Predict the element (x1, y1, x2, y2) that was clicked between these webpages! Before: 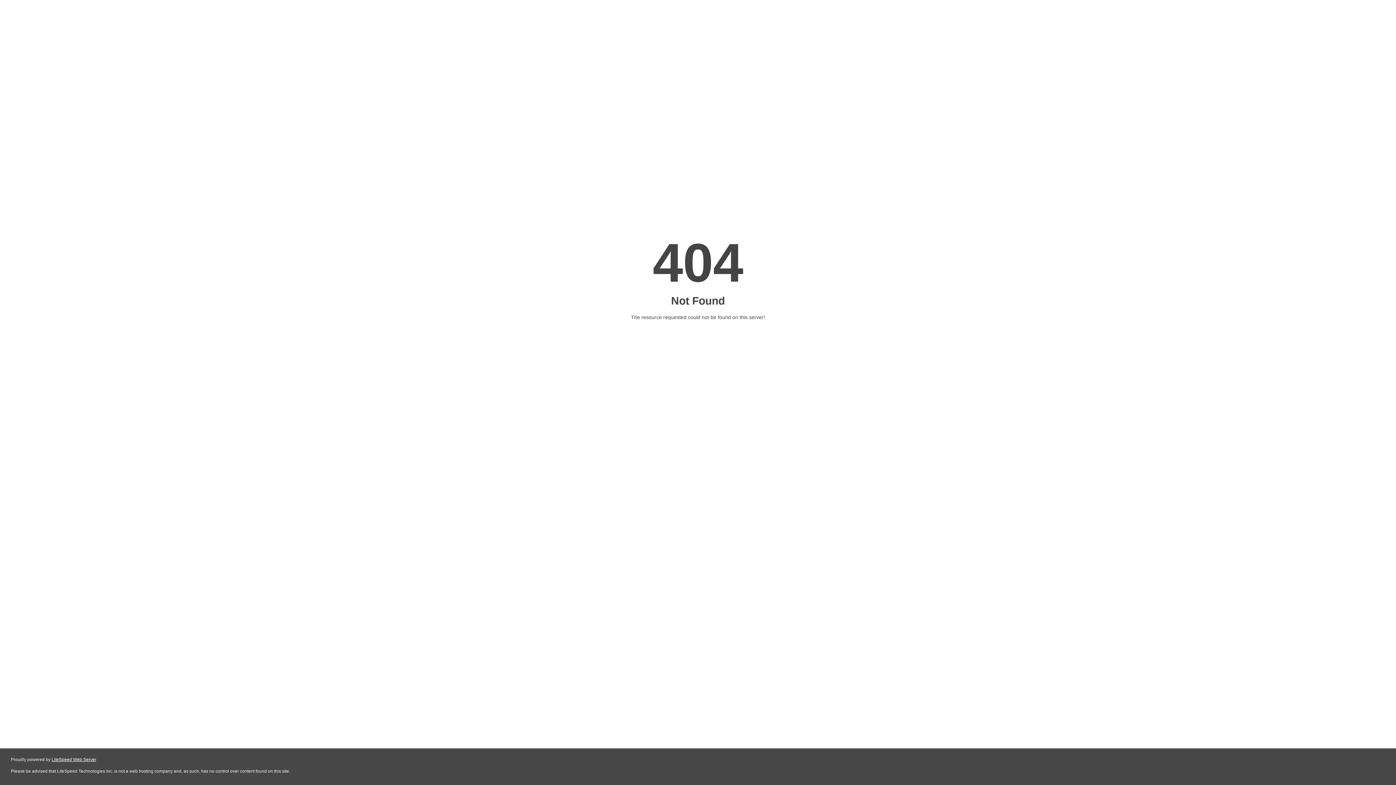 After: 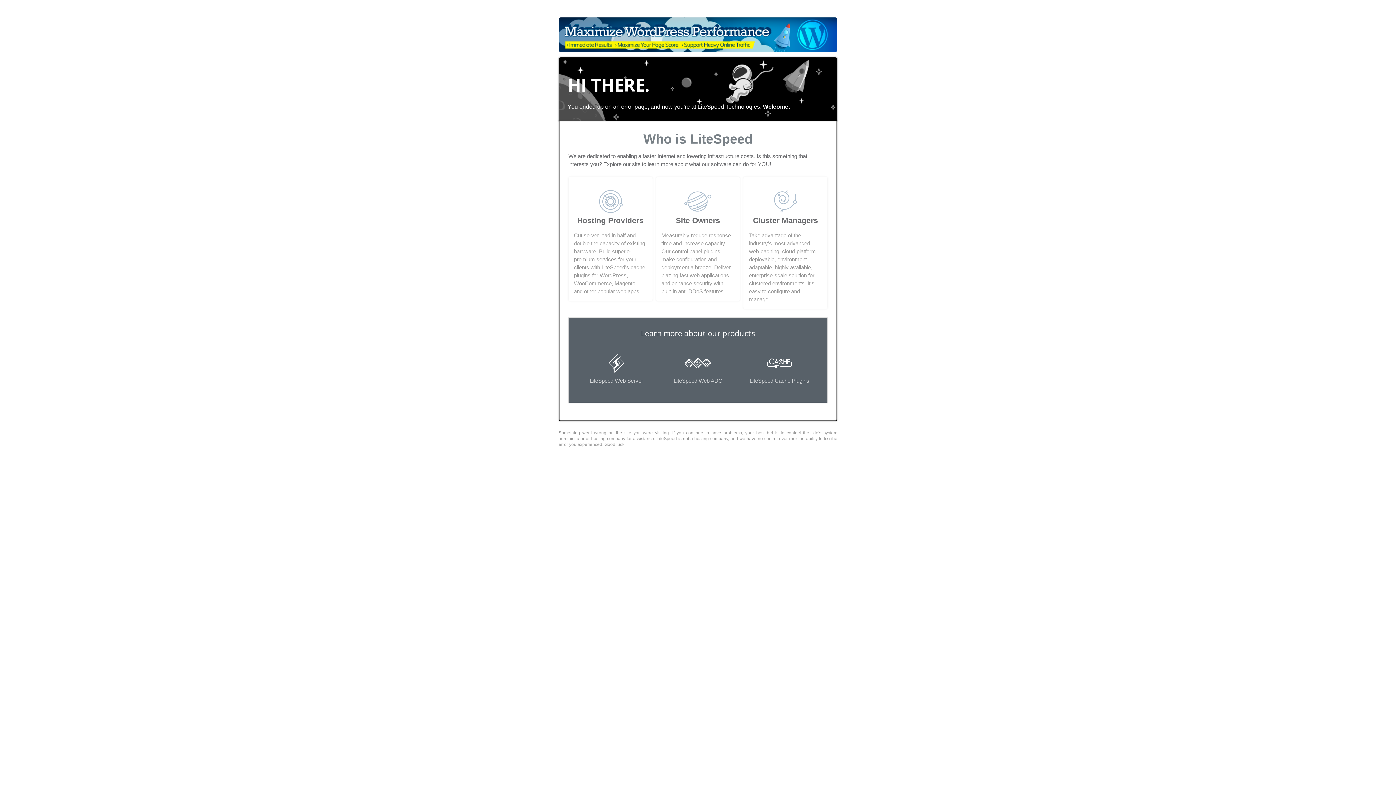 Action: bbox: (51, 757, 96, 762) label: LiteSpeed Web Server